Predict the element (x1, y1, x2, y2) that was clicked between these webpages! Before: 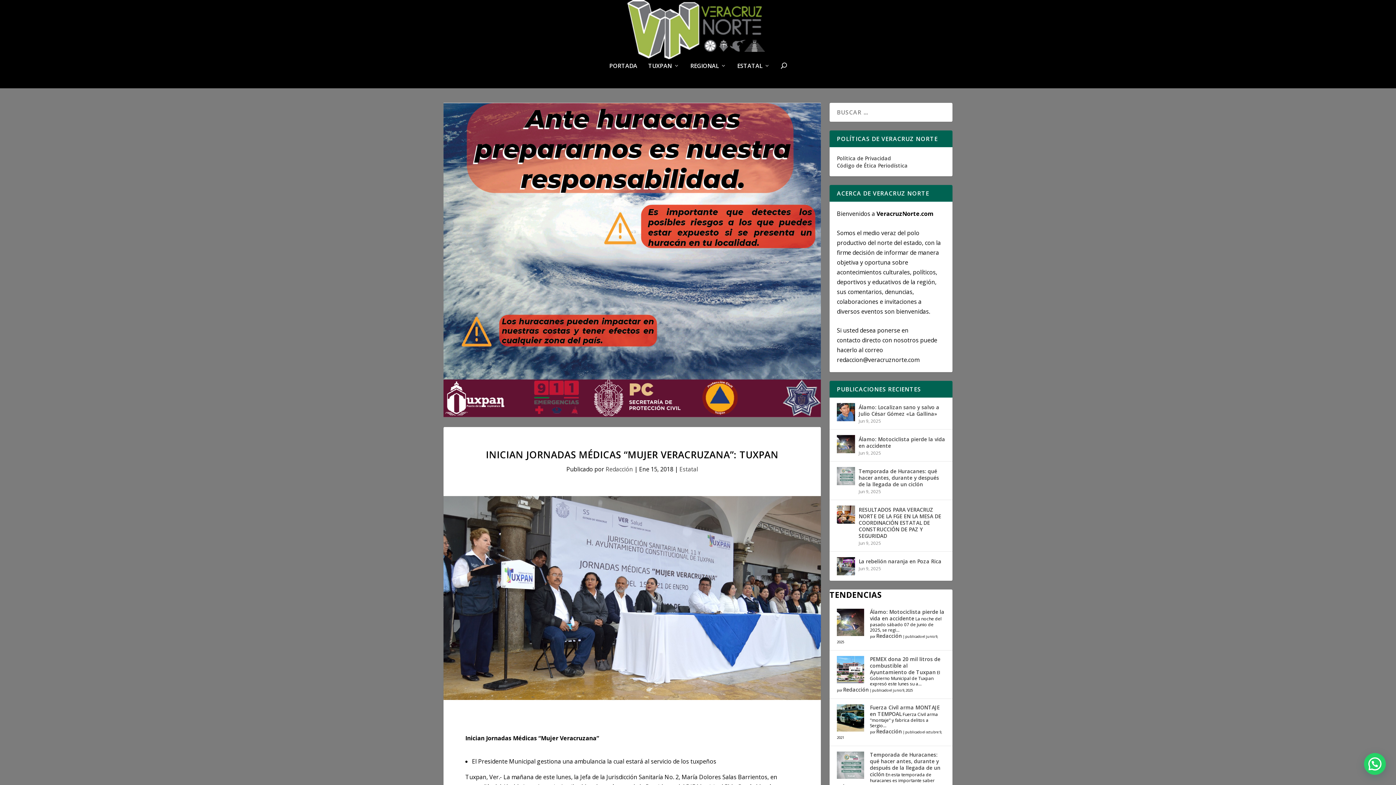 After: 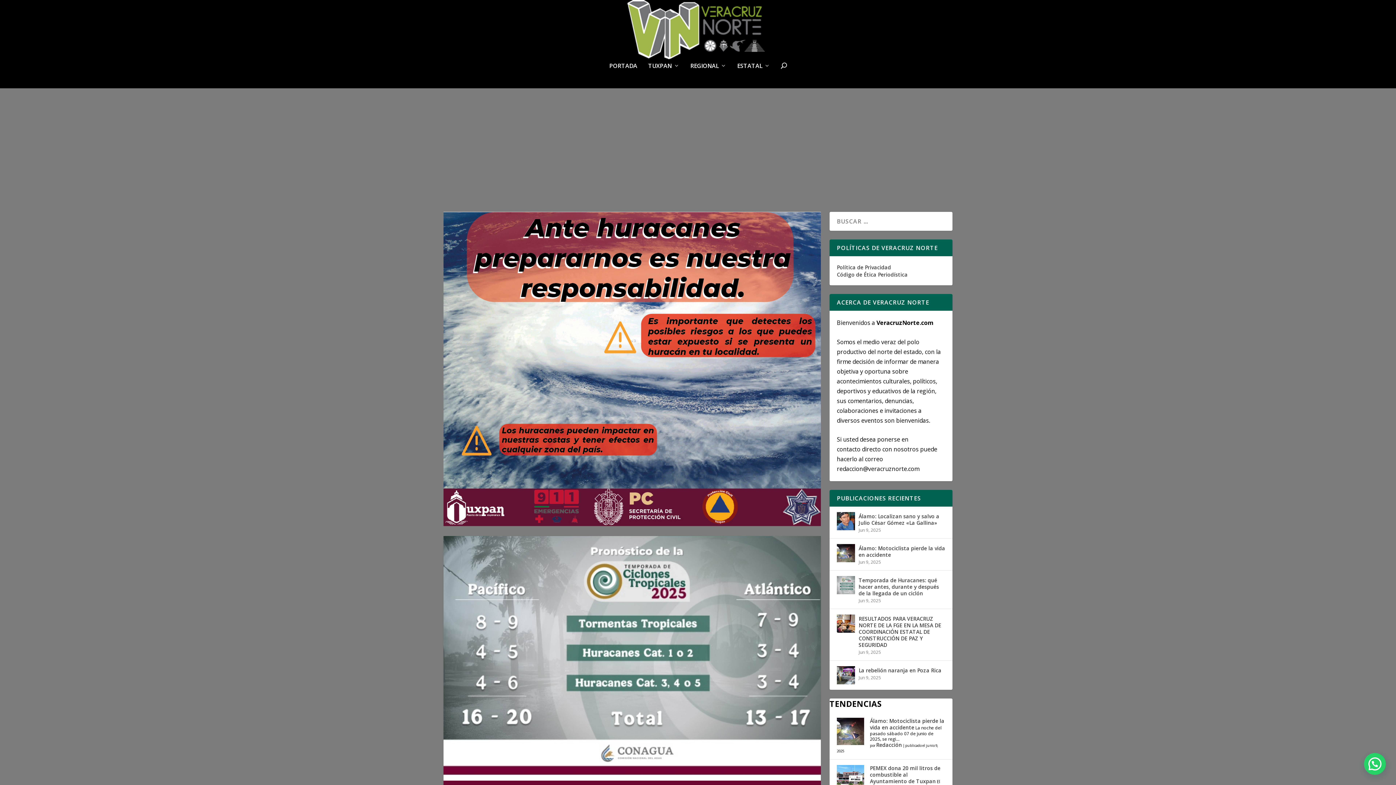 Action: bbox: (837, 467, 855, 485)